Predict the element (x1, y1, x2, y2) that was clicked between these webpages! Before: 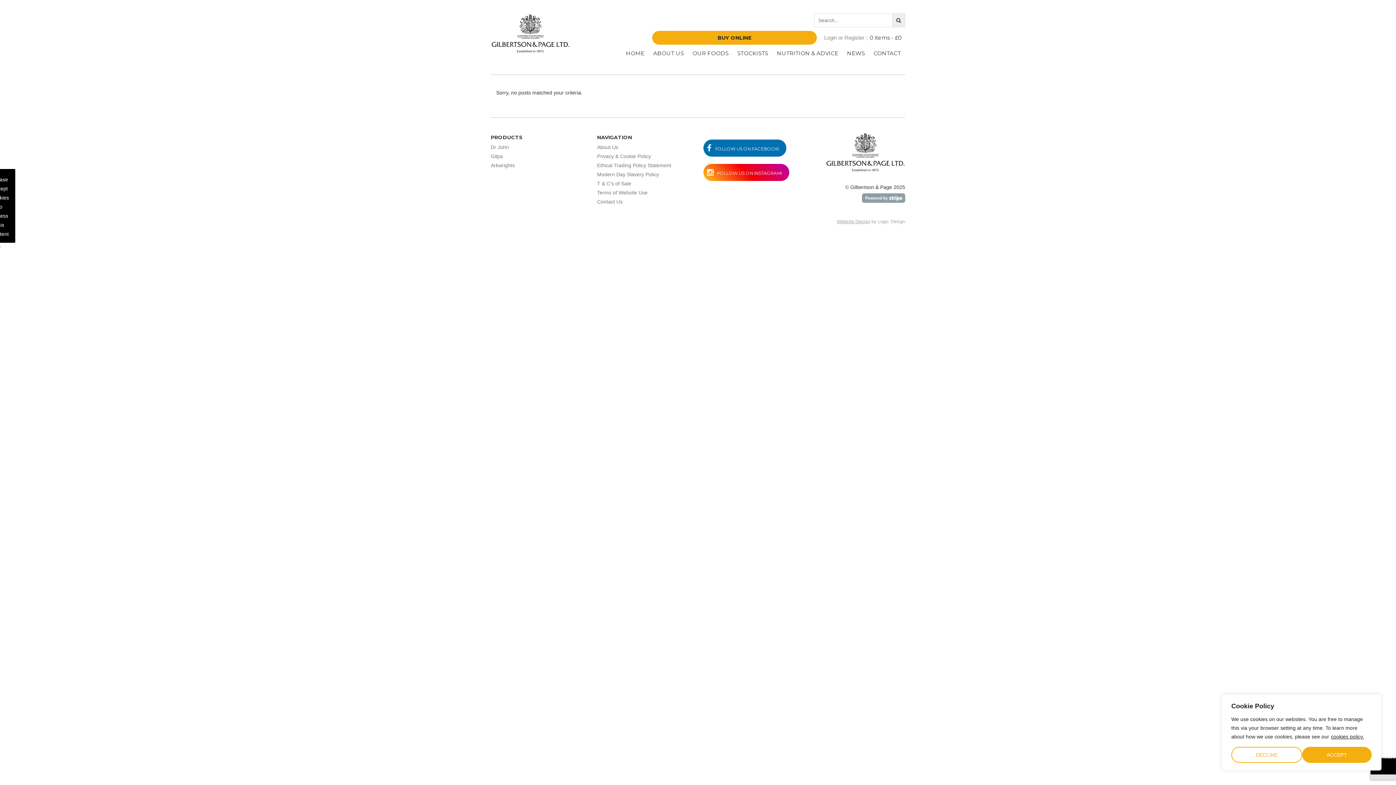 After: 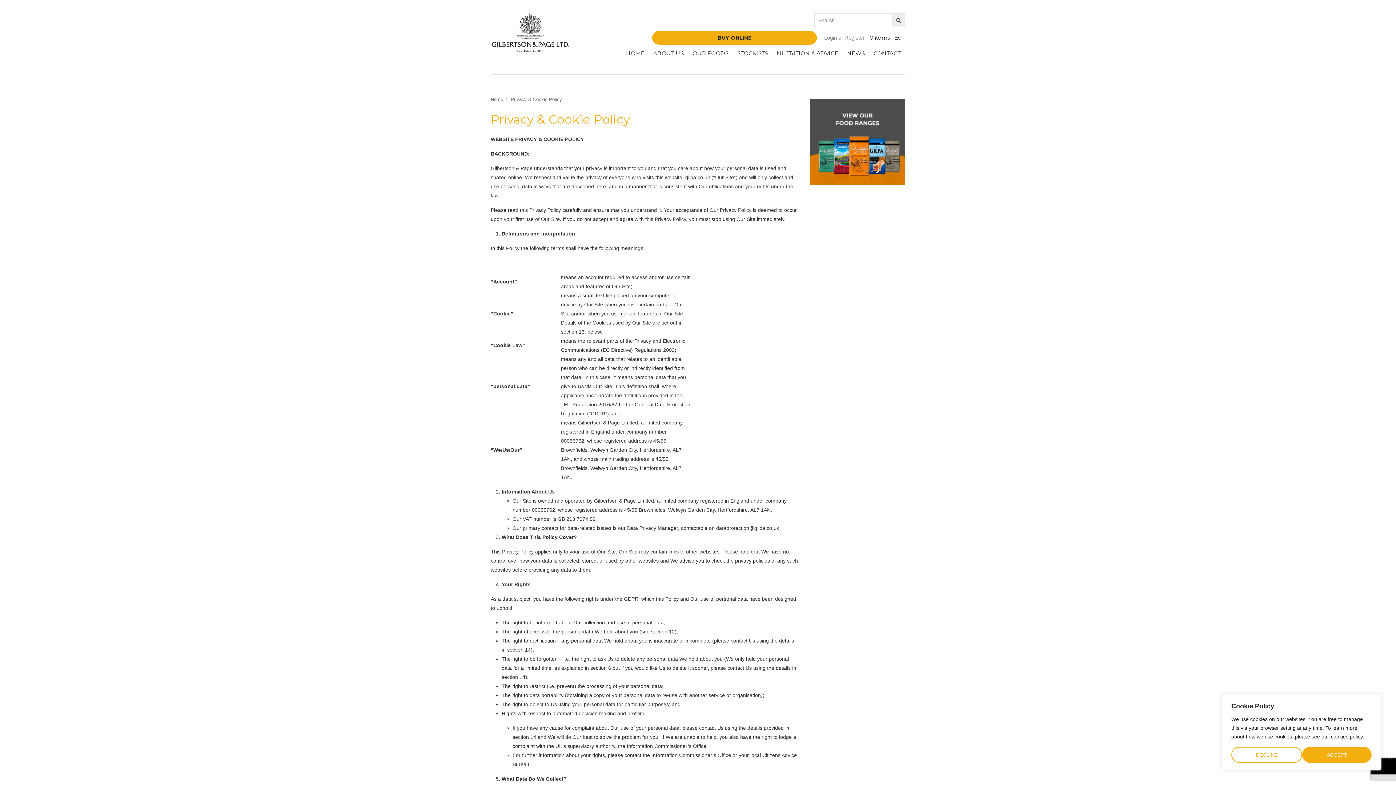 Action: label: Privacy & Cookie Policy bbox: (597, 153, 651, 159)